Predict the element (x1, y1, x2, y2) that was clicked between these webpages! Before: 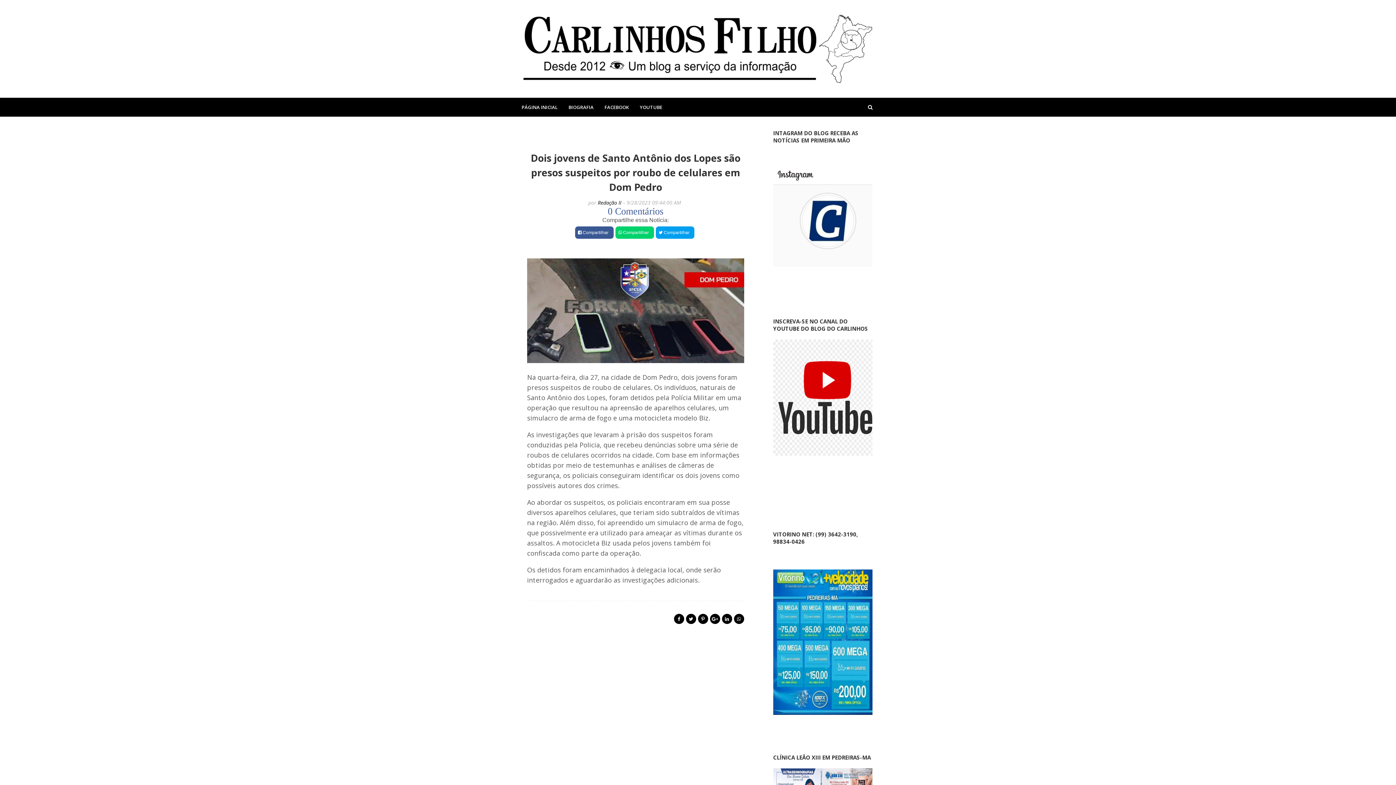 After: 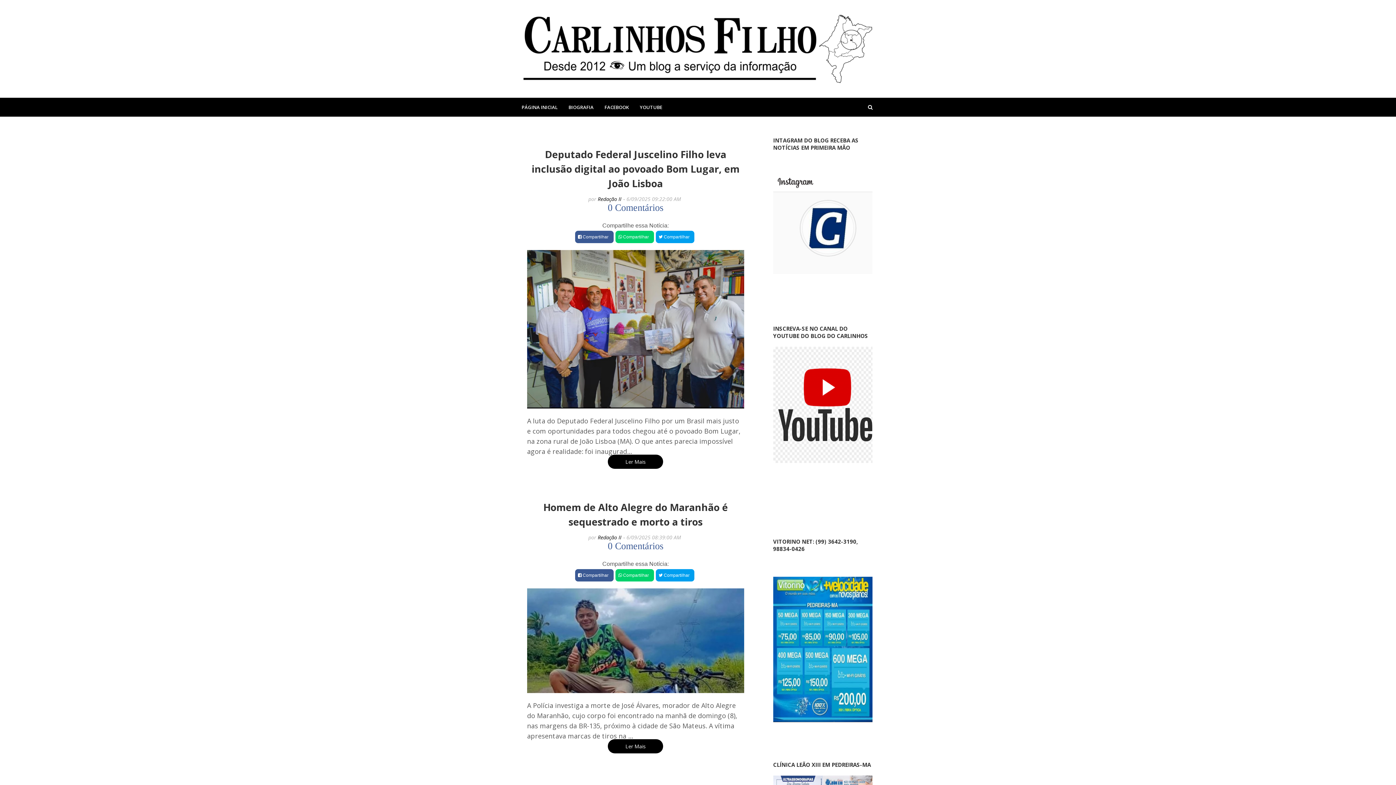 Action: bbox: (523, 14, 872, 83)